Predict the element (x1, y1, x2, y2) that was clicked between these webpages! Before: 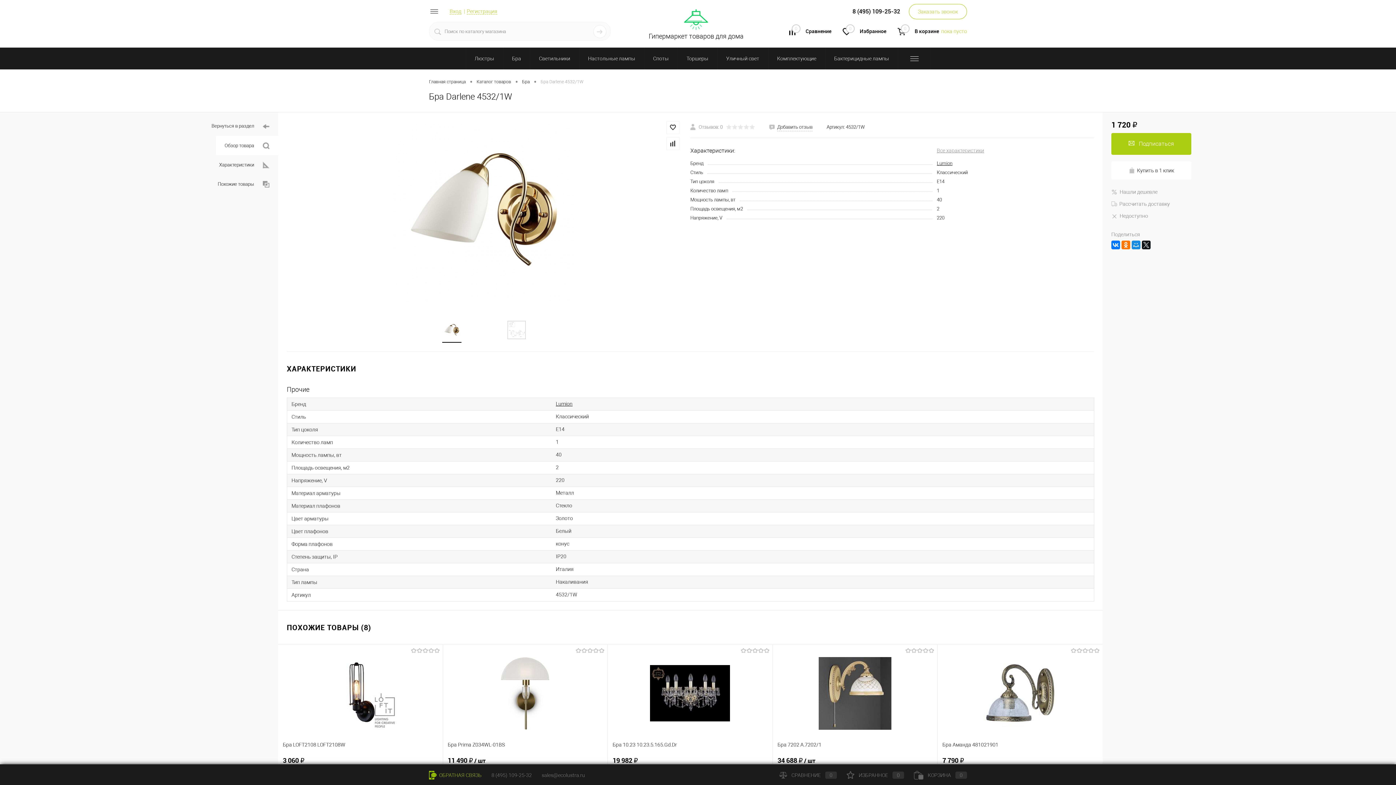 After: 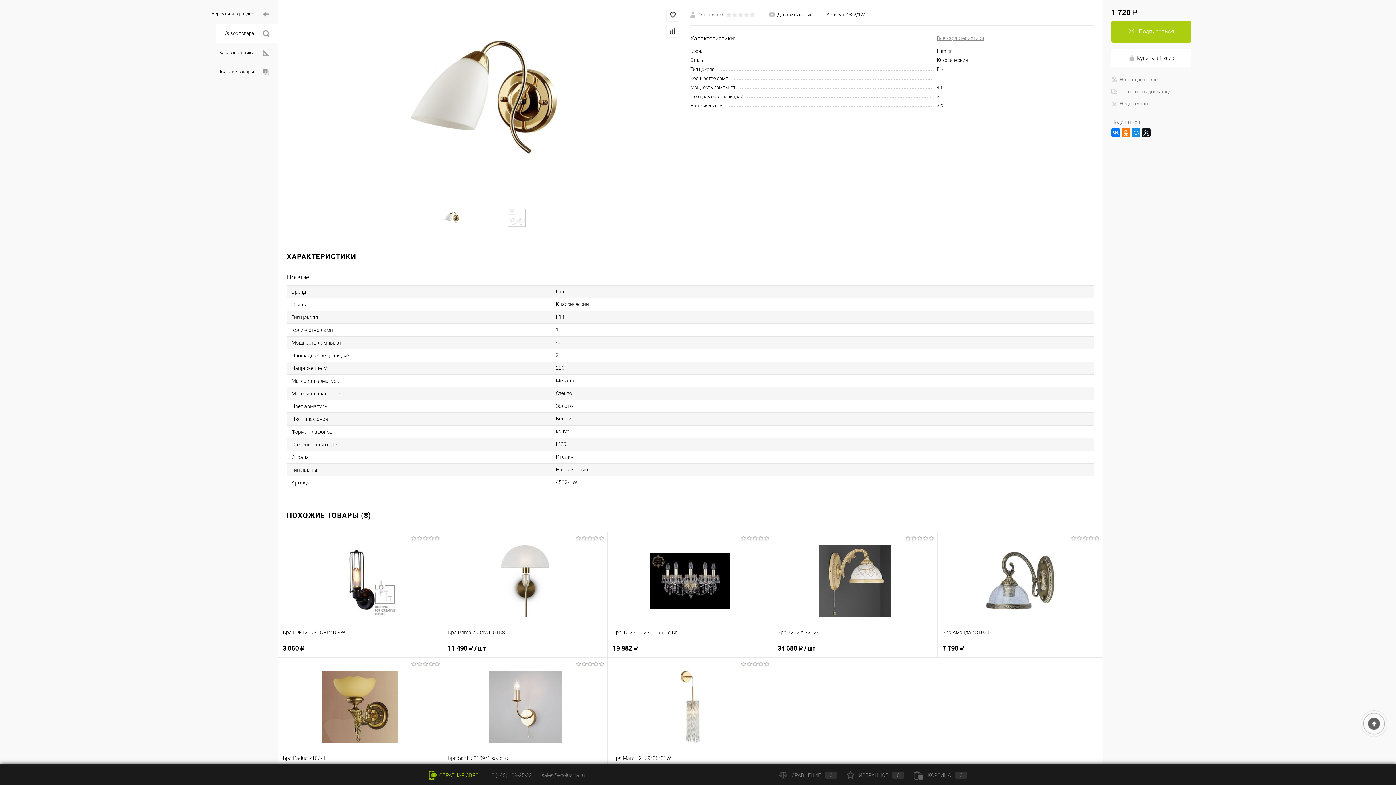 Action: bbox: (216, 135, 278, 155) label: Обзор товара